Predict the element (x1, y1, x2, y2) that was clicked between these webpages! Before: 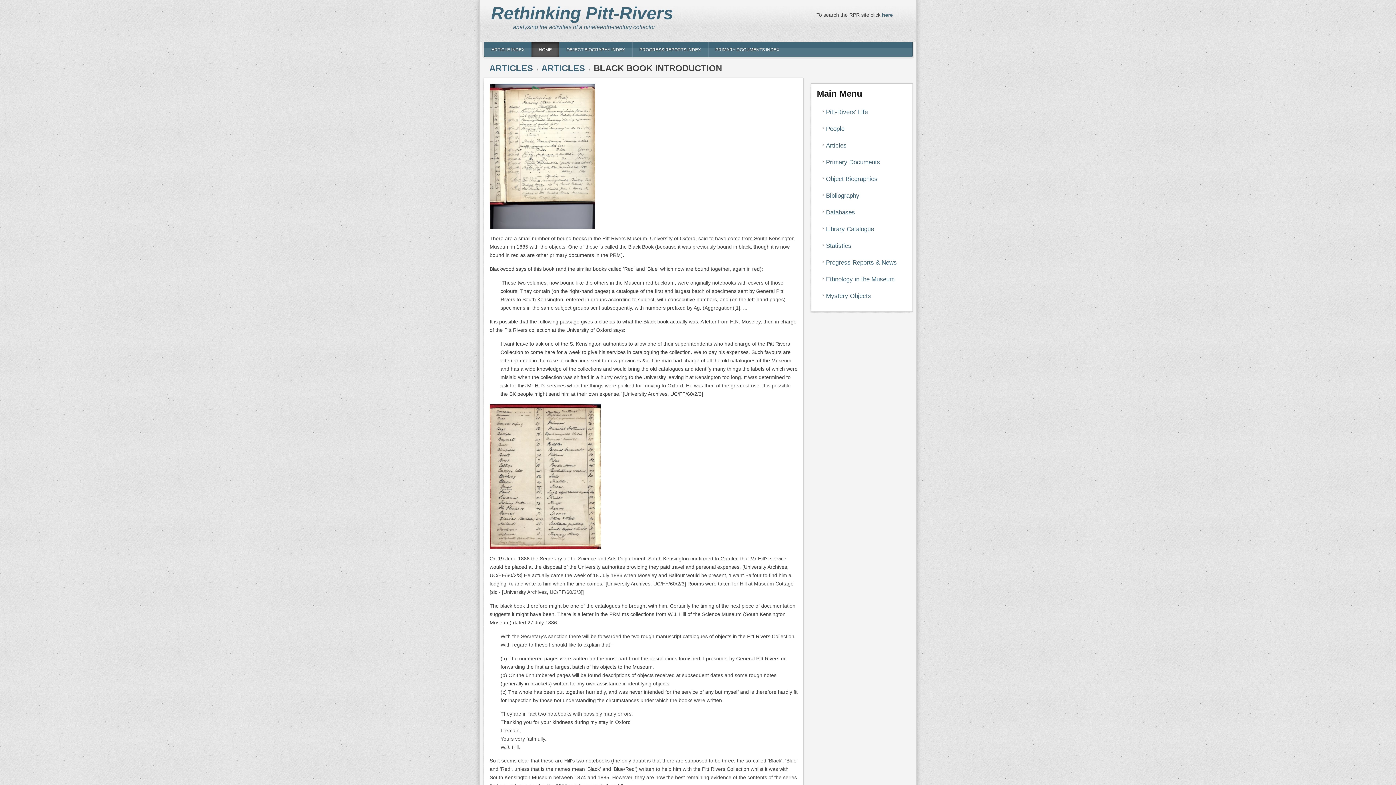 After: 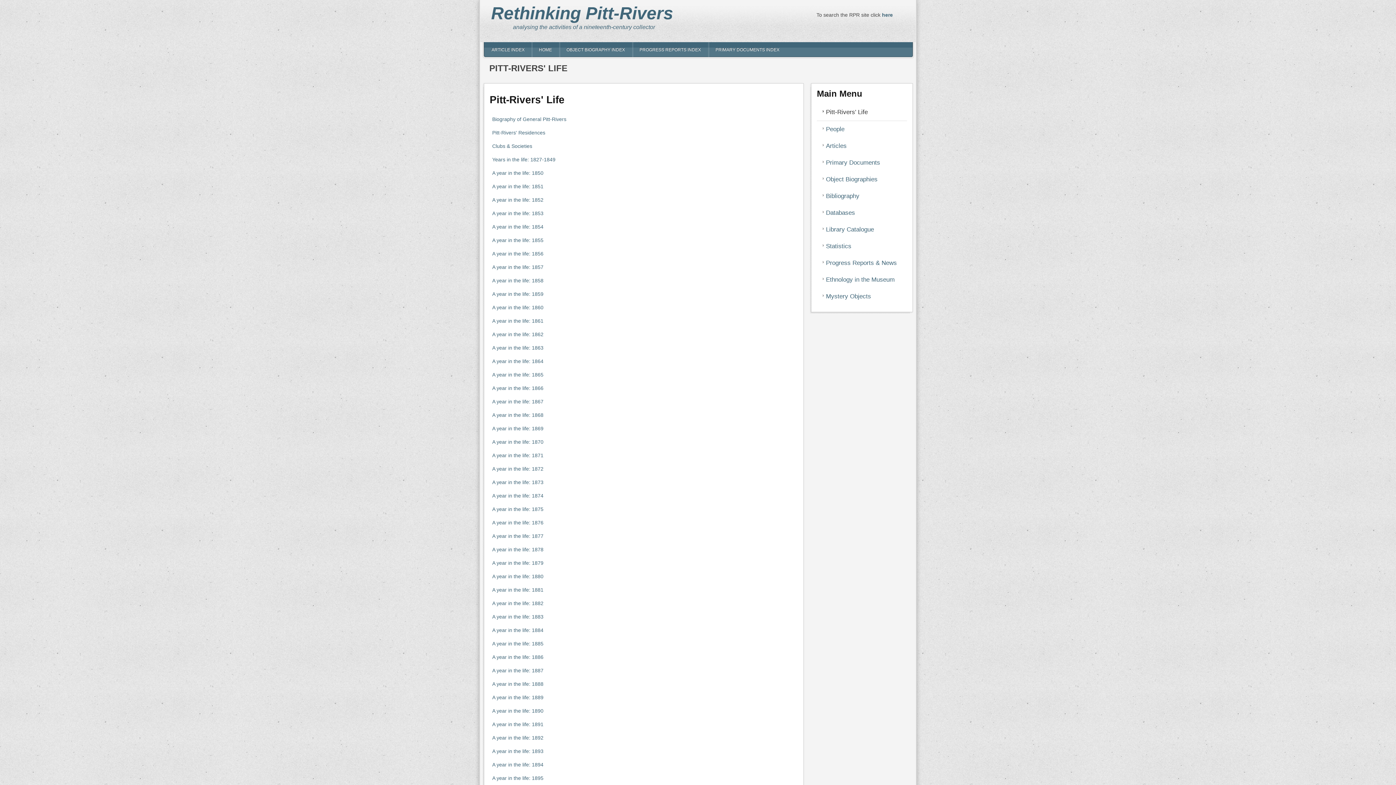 Action: bbox: (817, 104, 907, 120) label: Pitt-Rivers' Life